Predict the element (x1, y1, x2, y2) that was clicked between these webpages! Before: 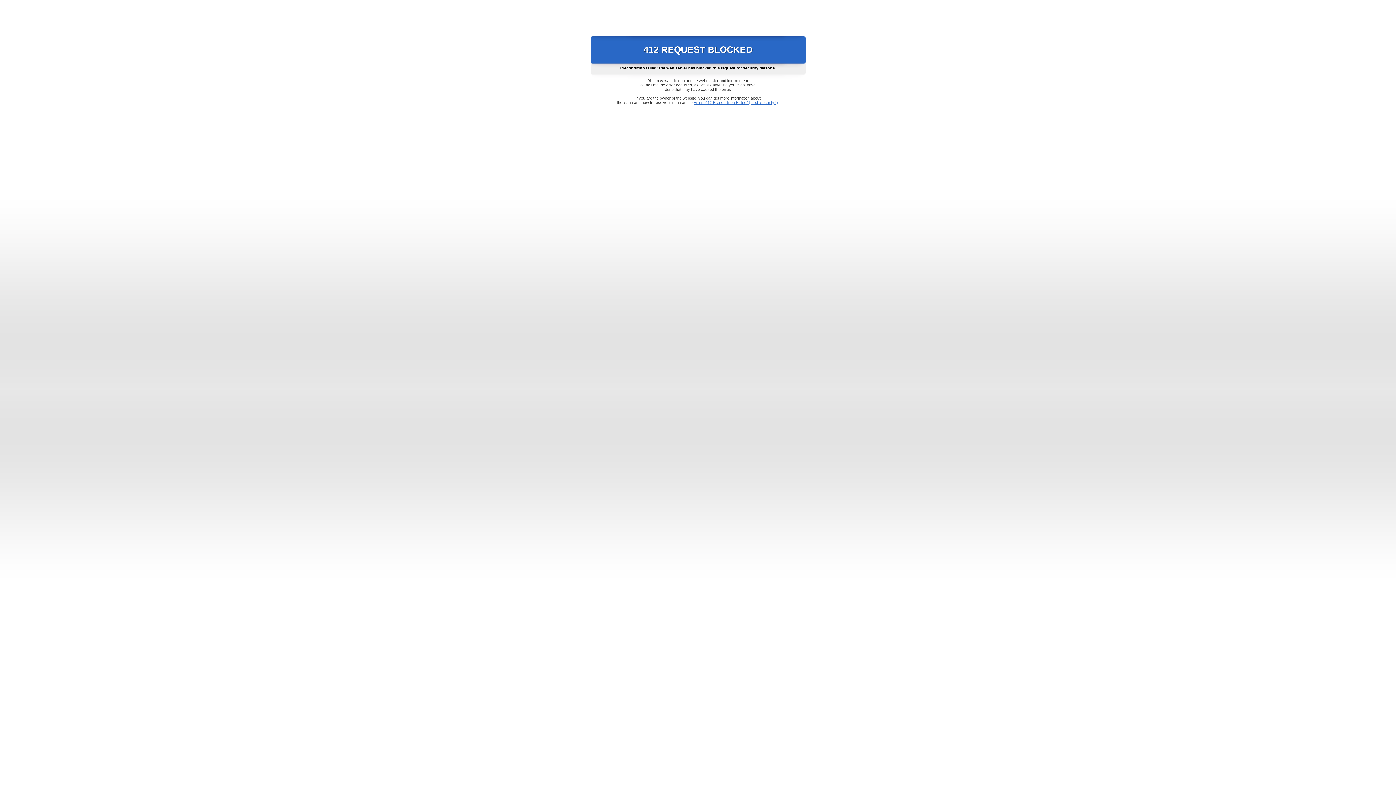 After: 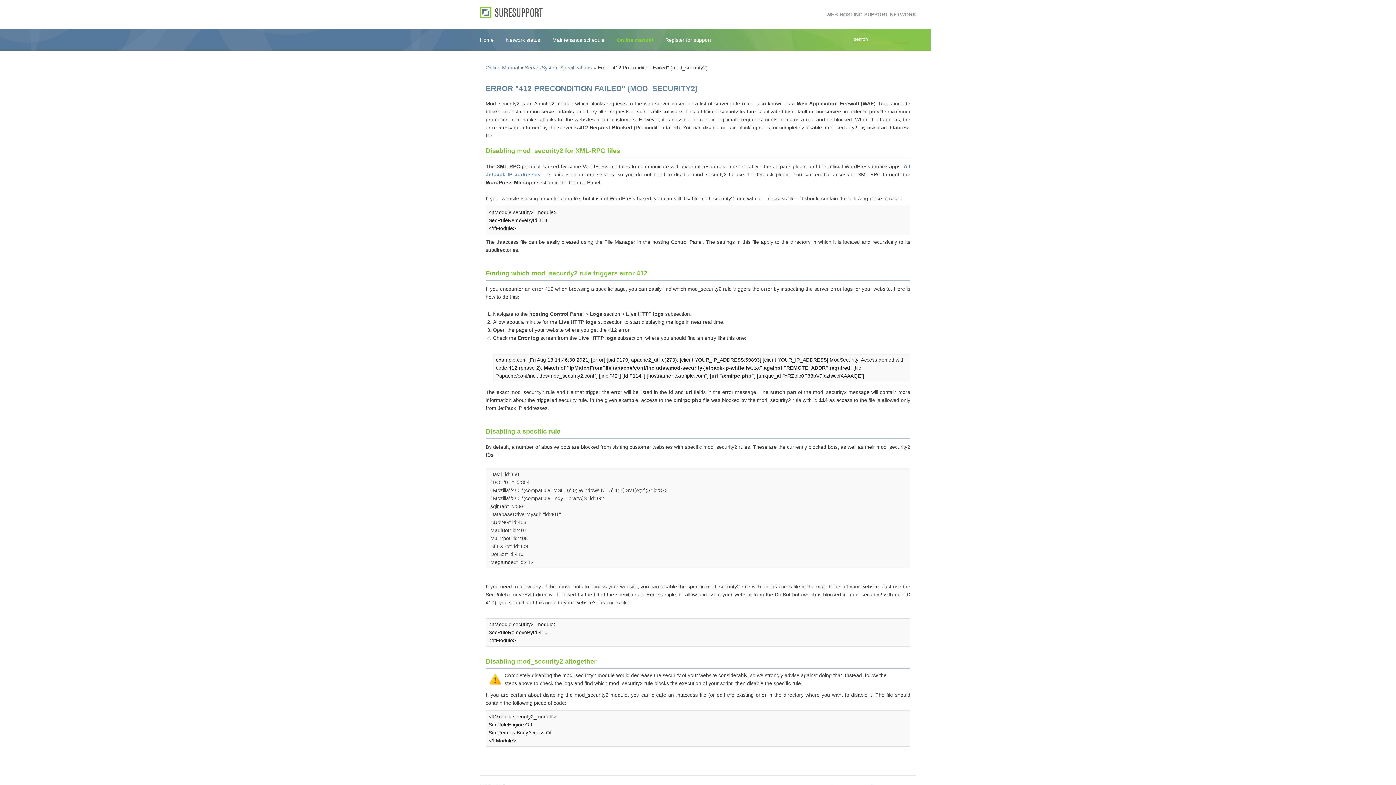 Action: label: Error "412 Precondition Failed" (mod_security2) bbox: (693, 100, 778, 104)